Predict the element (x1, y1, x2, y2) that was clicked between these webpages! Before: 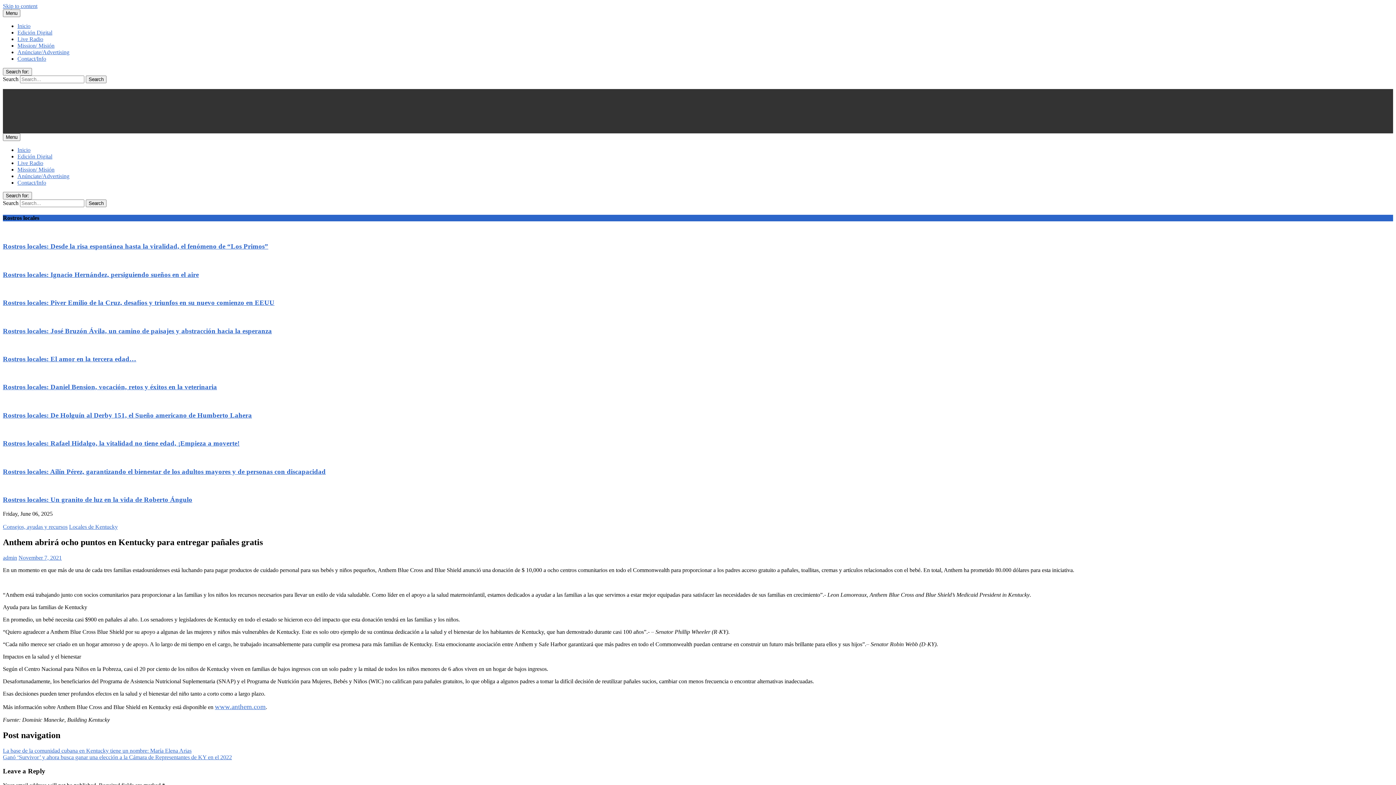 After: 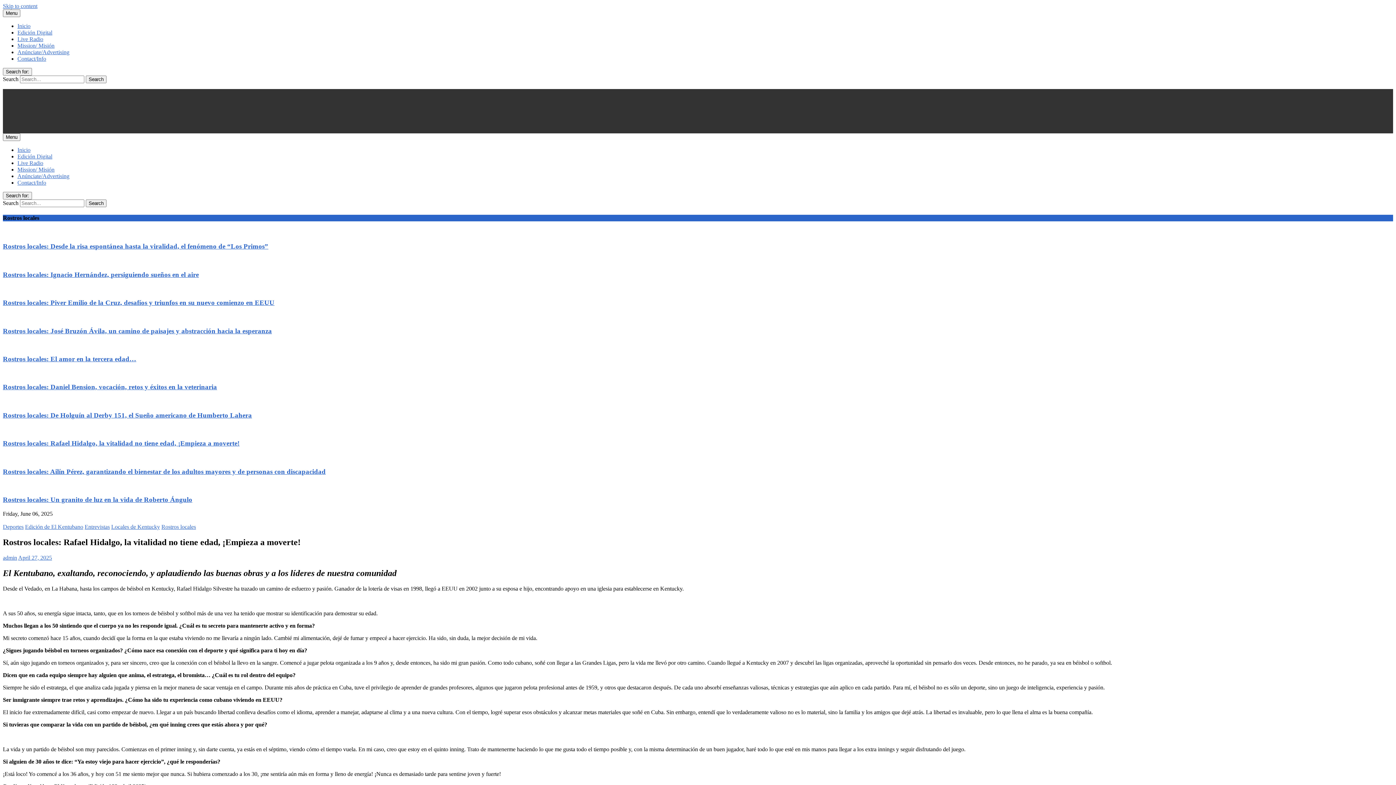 Action: bbox: (2, 439, 239, 447) label: Rostros locales: Rafael Hidalgo, la vitalidad no tiene edad, ¡Empieza a moverte!